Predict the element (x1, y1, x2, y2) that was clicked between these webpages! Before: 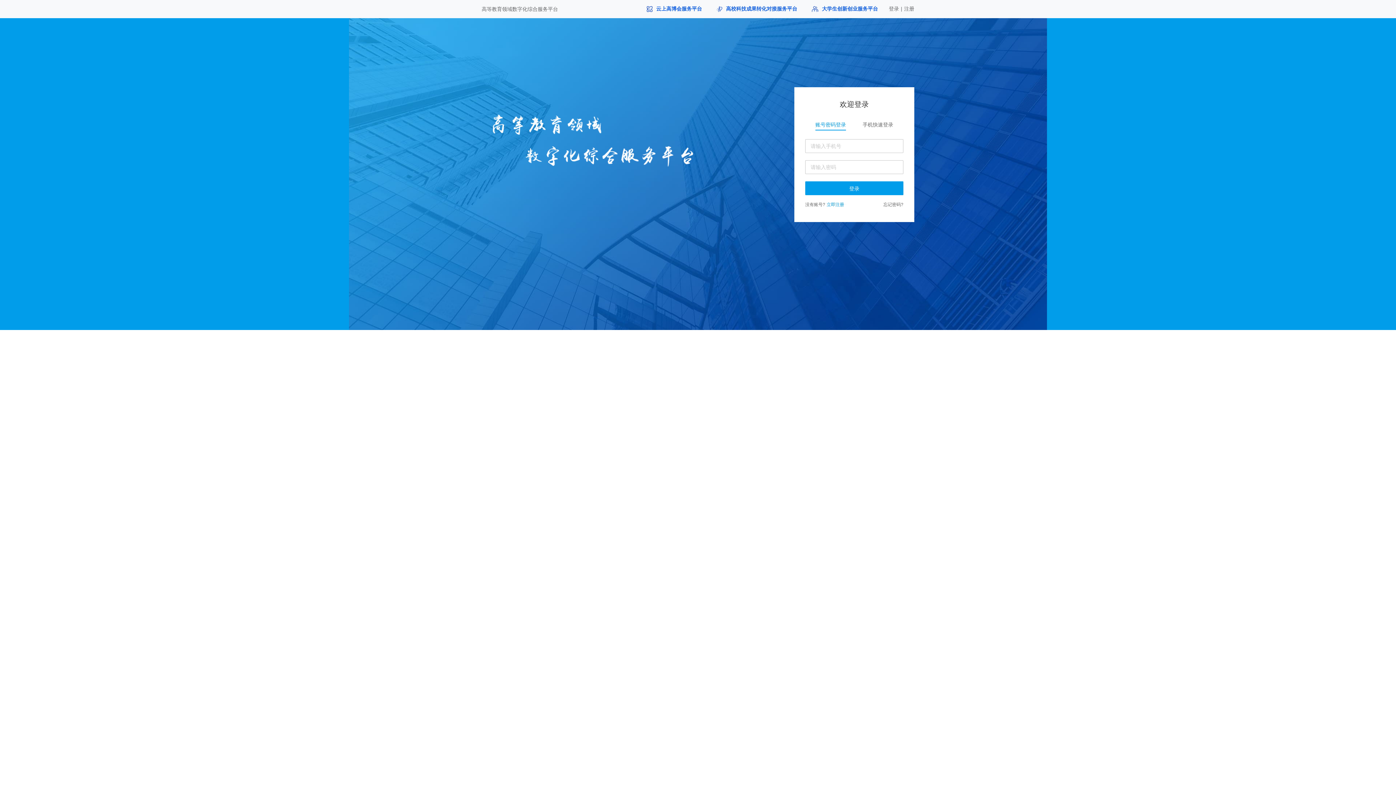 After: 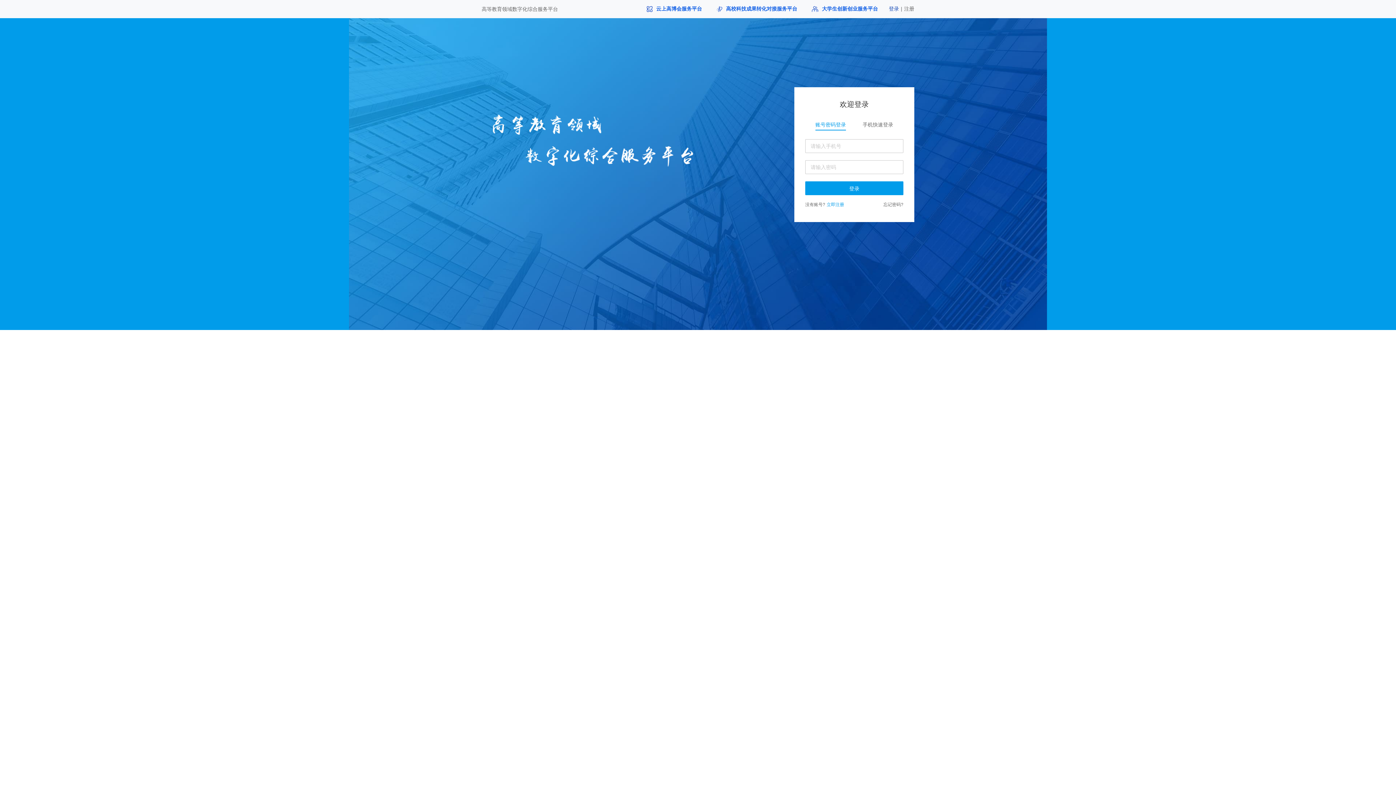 Action: label: 登录 bbox: (889, 6, 899, 12)